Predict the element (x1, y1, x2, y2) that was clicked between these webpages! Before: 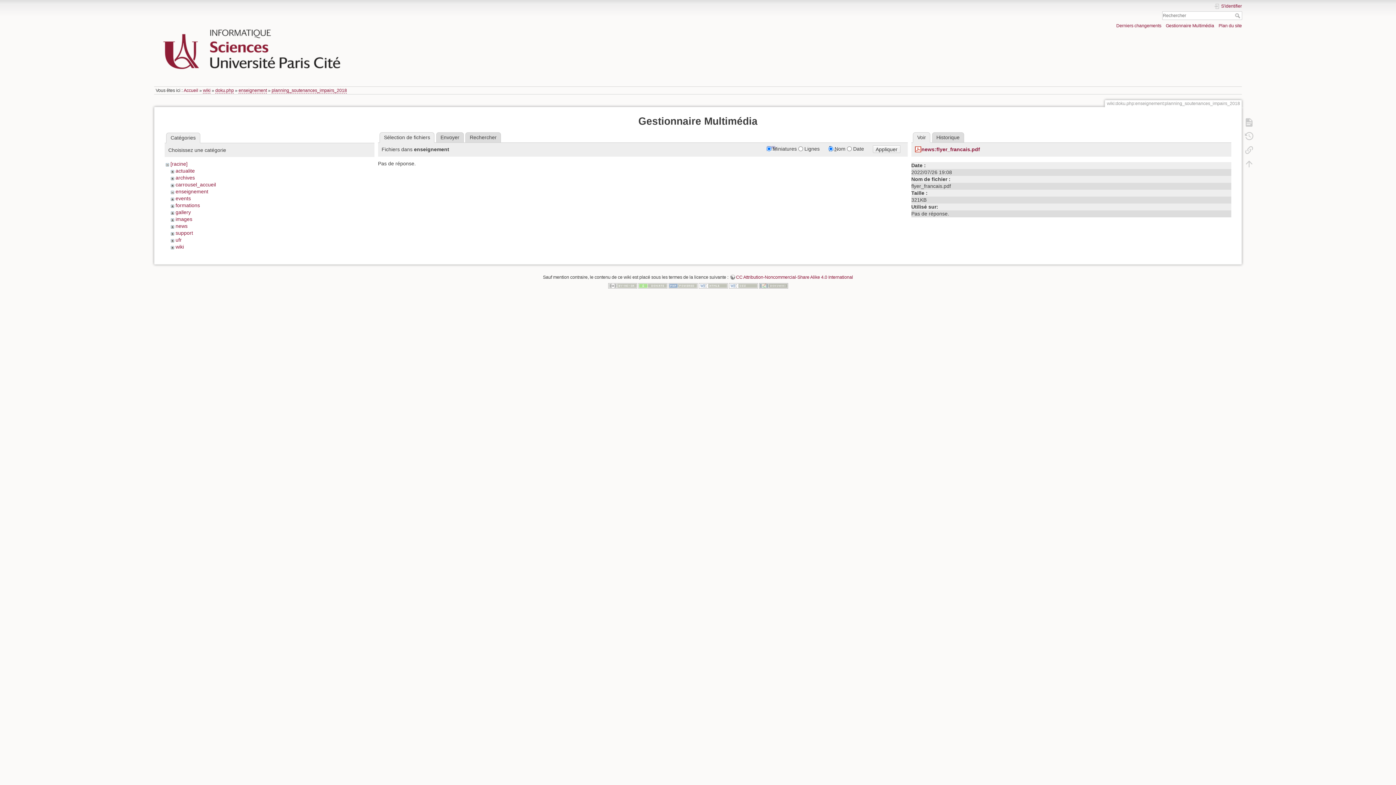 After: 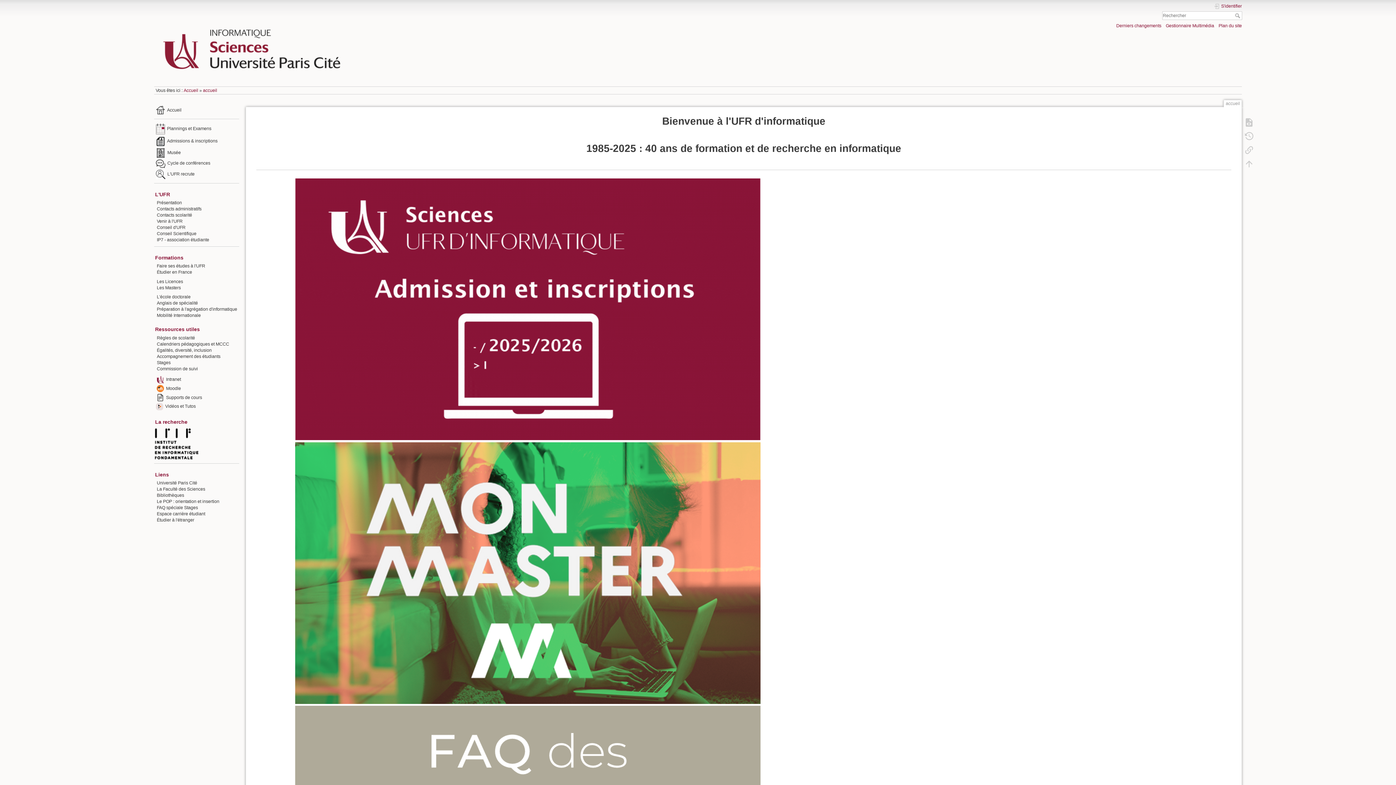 Action: bbox: (183, 88, 198, 93) label: Accueil